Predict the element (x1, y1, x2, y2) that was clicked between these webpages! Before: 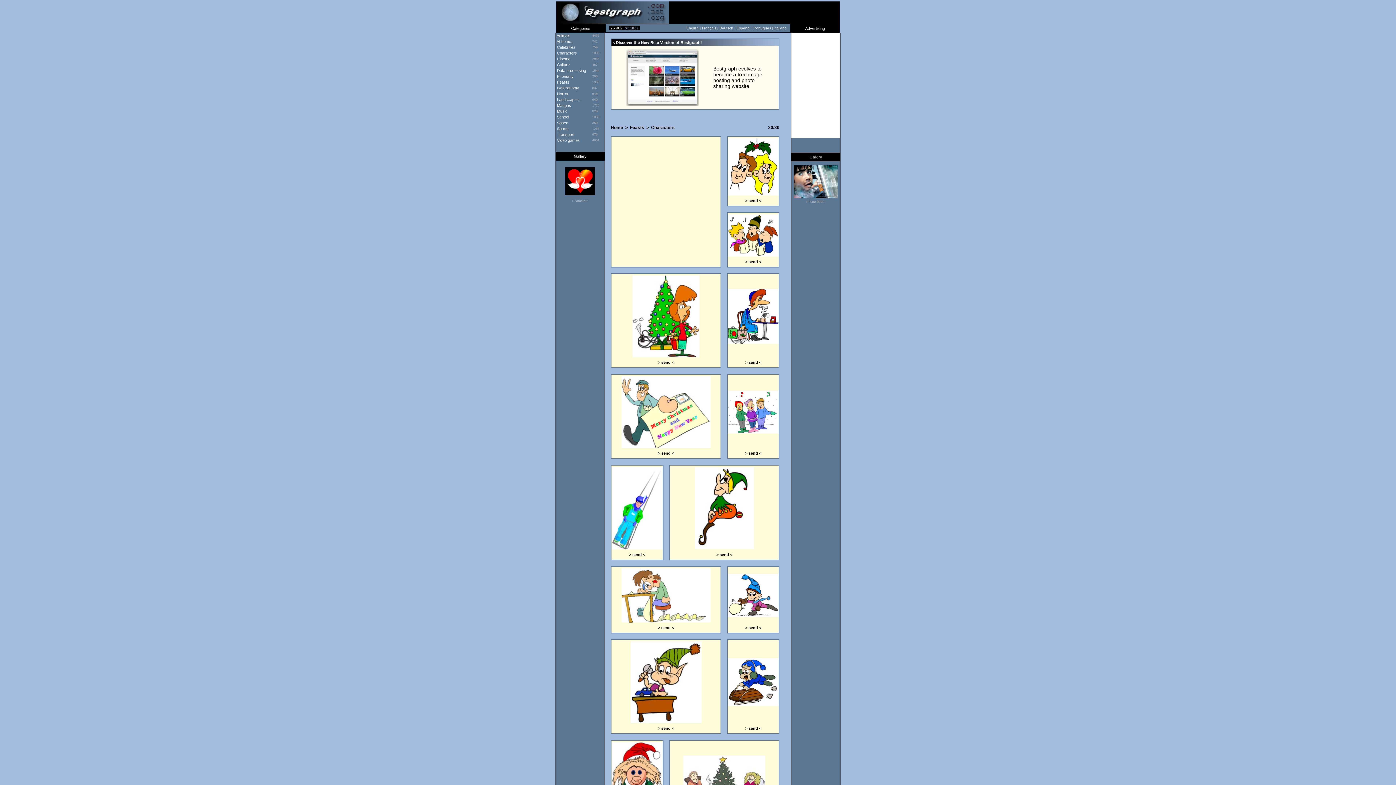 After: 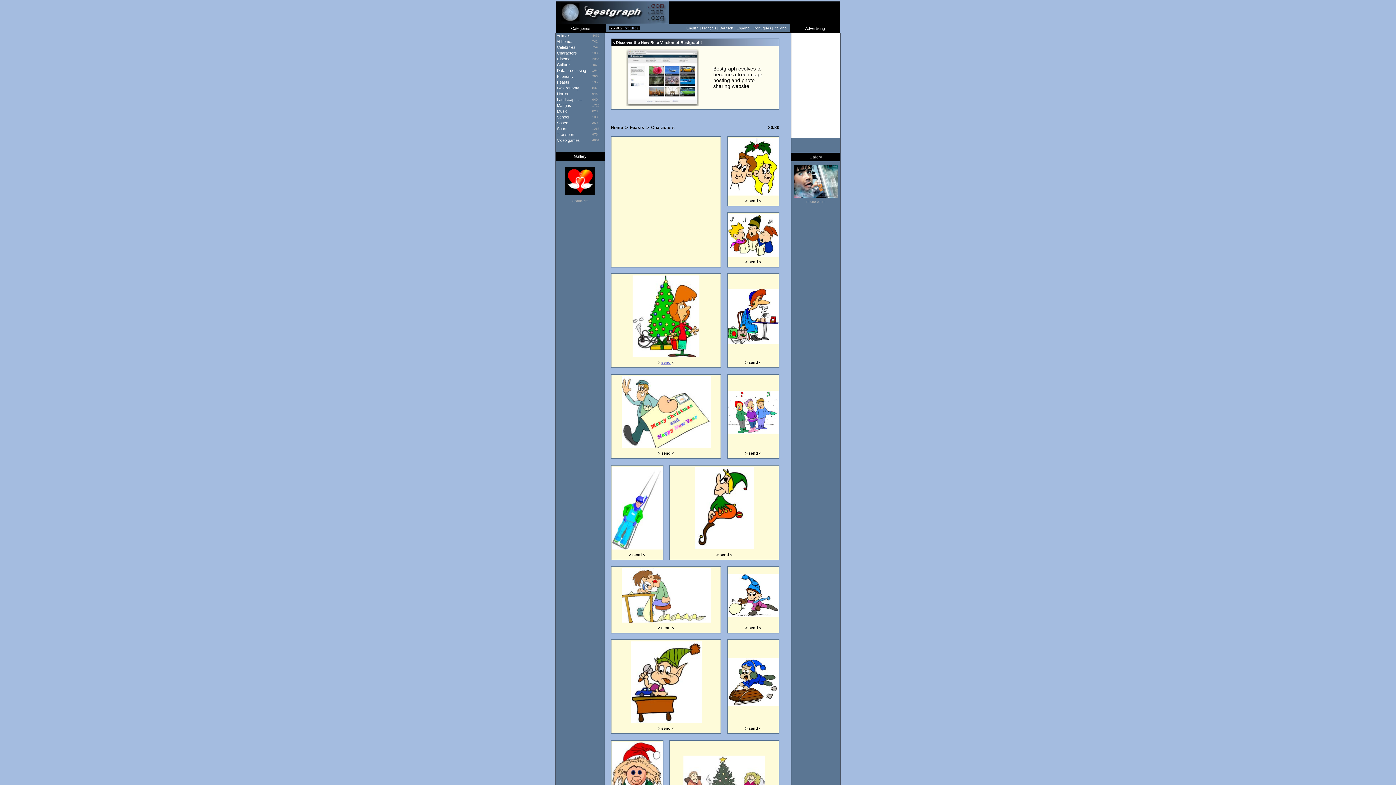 Action: label: send bbox: (661, 360, 670, 364)